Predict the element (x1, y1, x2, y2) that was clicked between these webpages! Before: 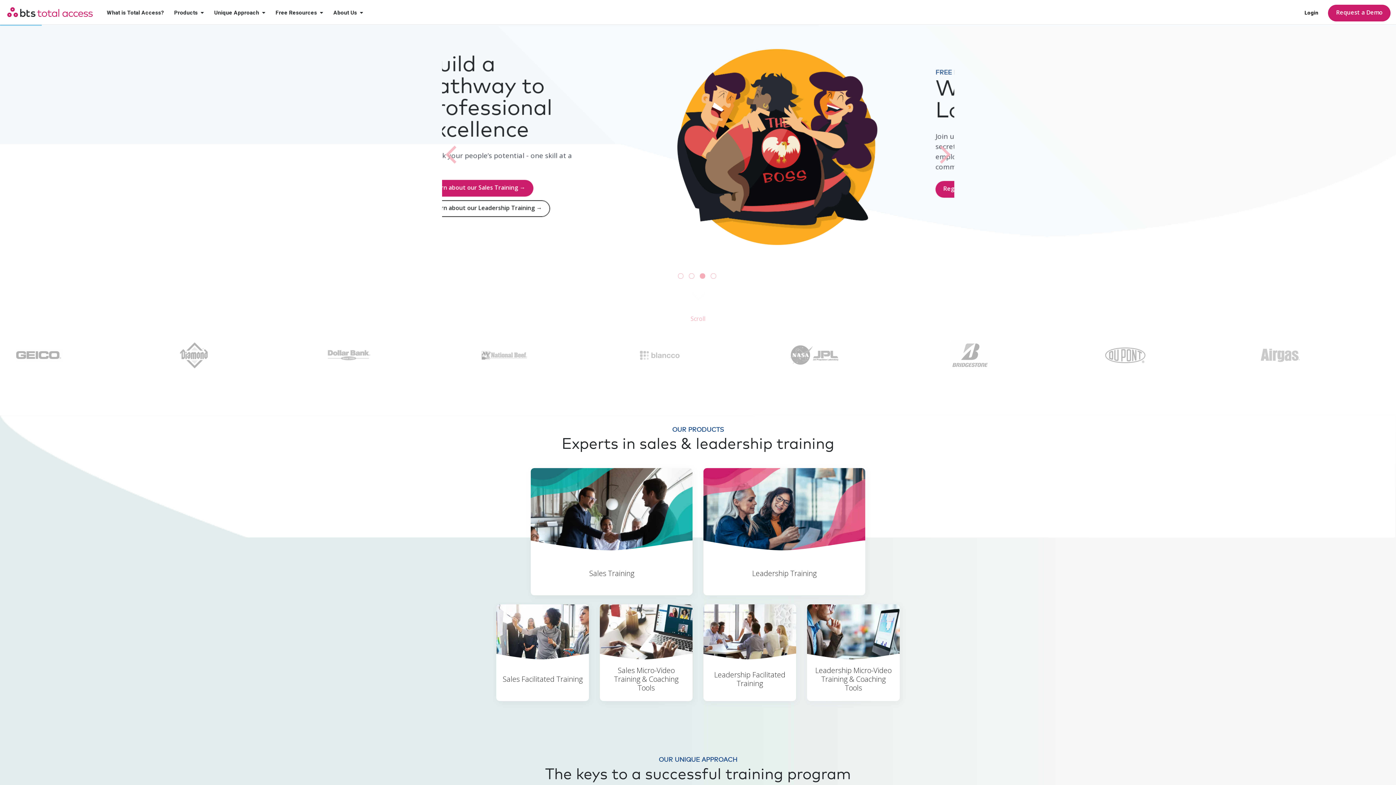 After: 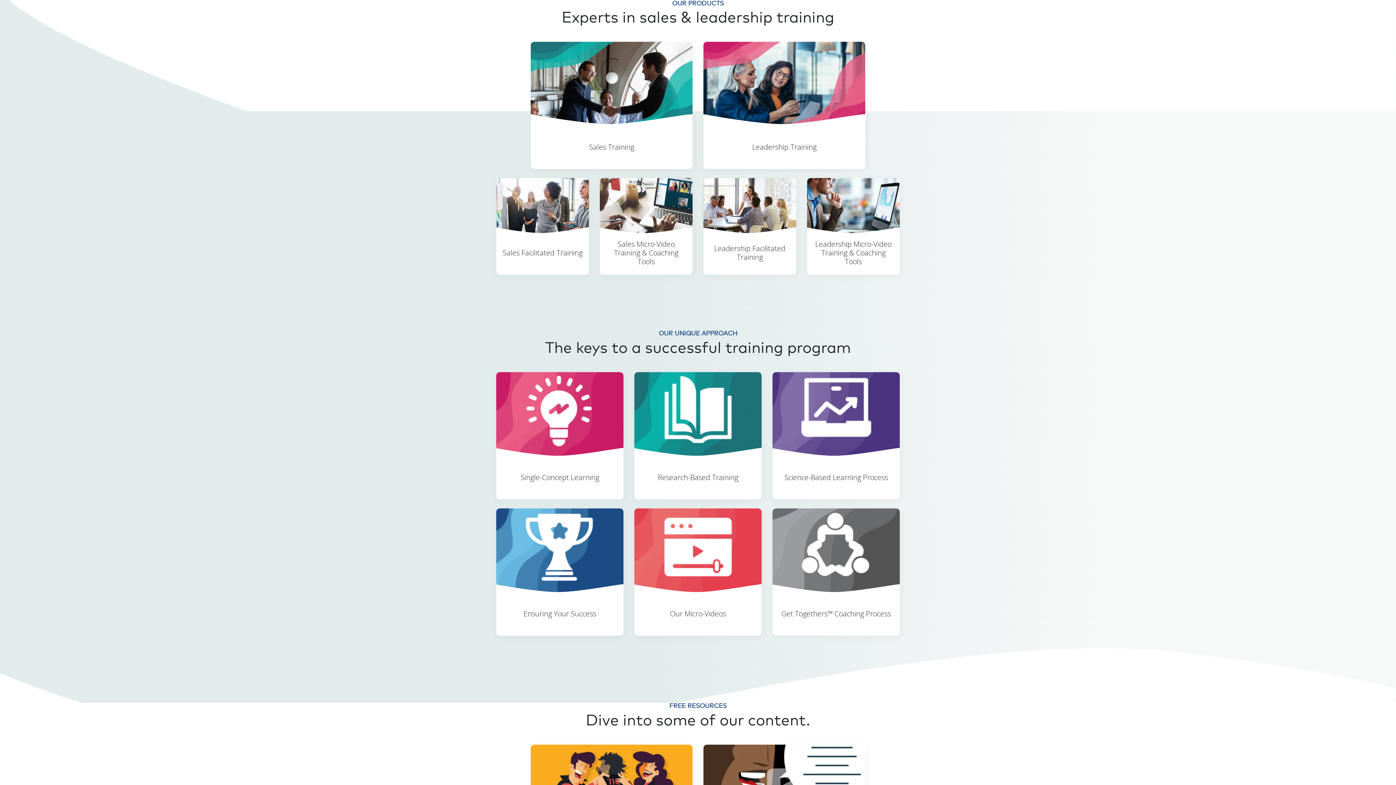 Action: bbox: (0, 289, 1396, 323) label: Scroll